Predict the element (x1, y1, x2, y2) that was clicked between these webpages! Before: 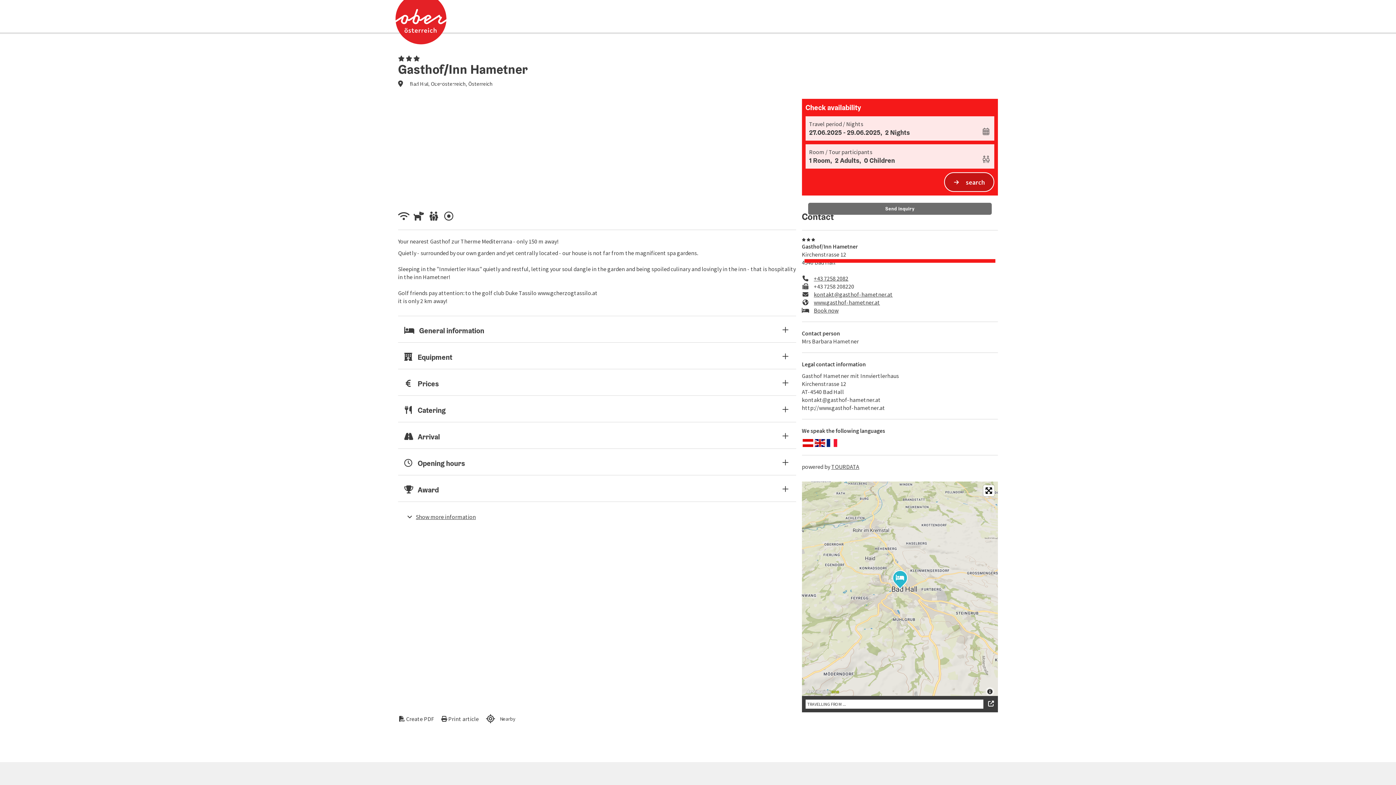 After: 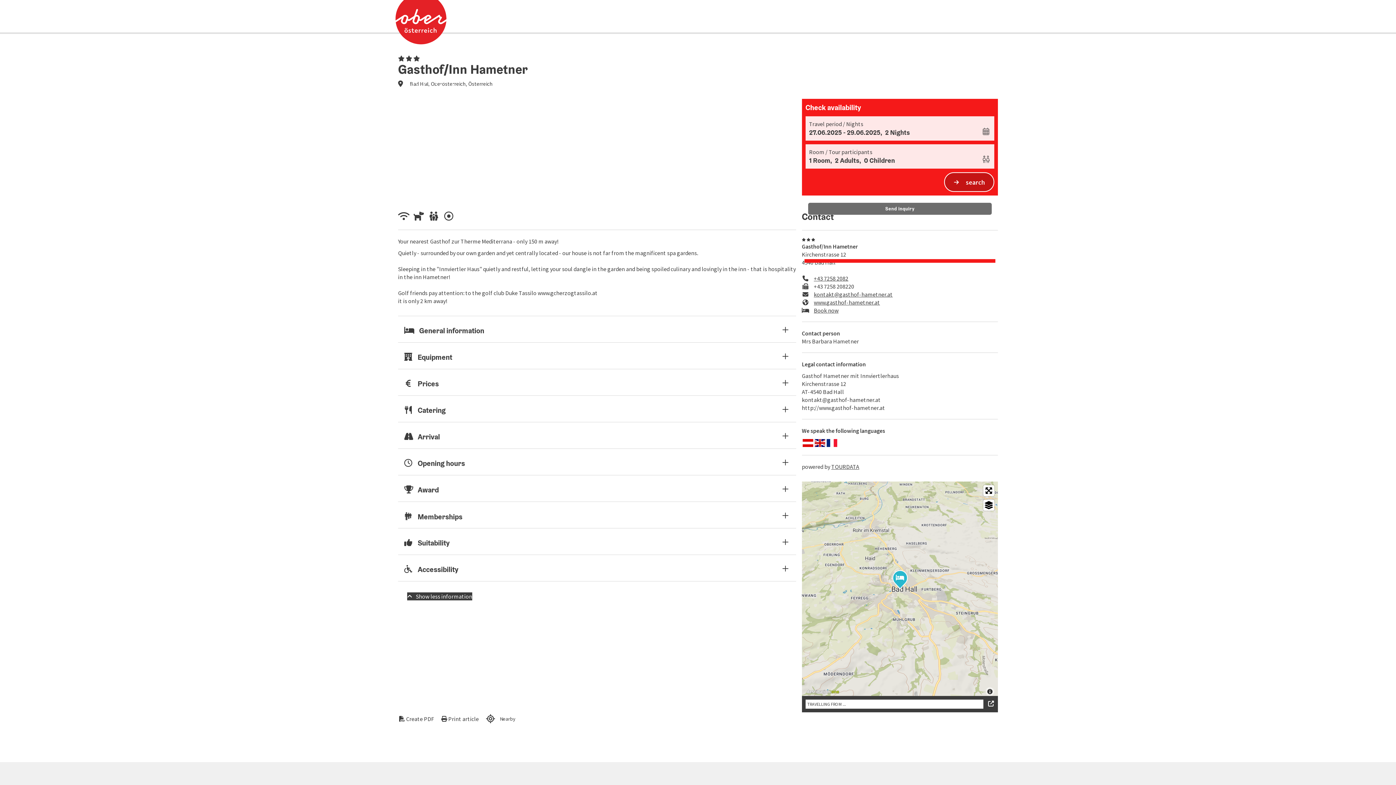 Action: label: Show more information bbox: (407, 513, 476, 521)